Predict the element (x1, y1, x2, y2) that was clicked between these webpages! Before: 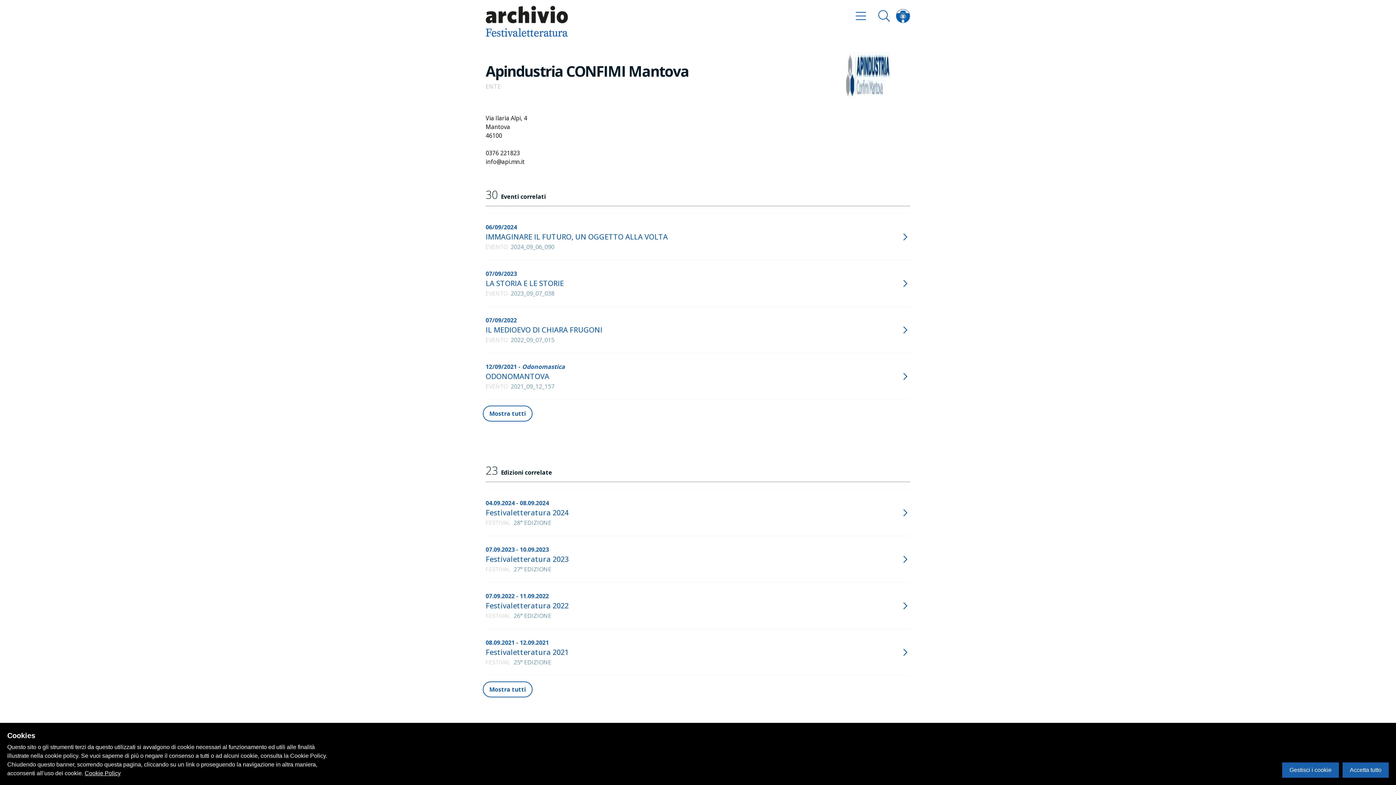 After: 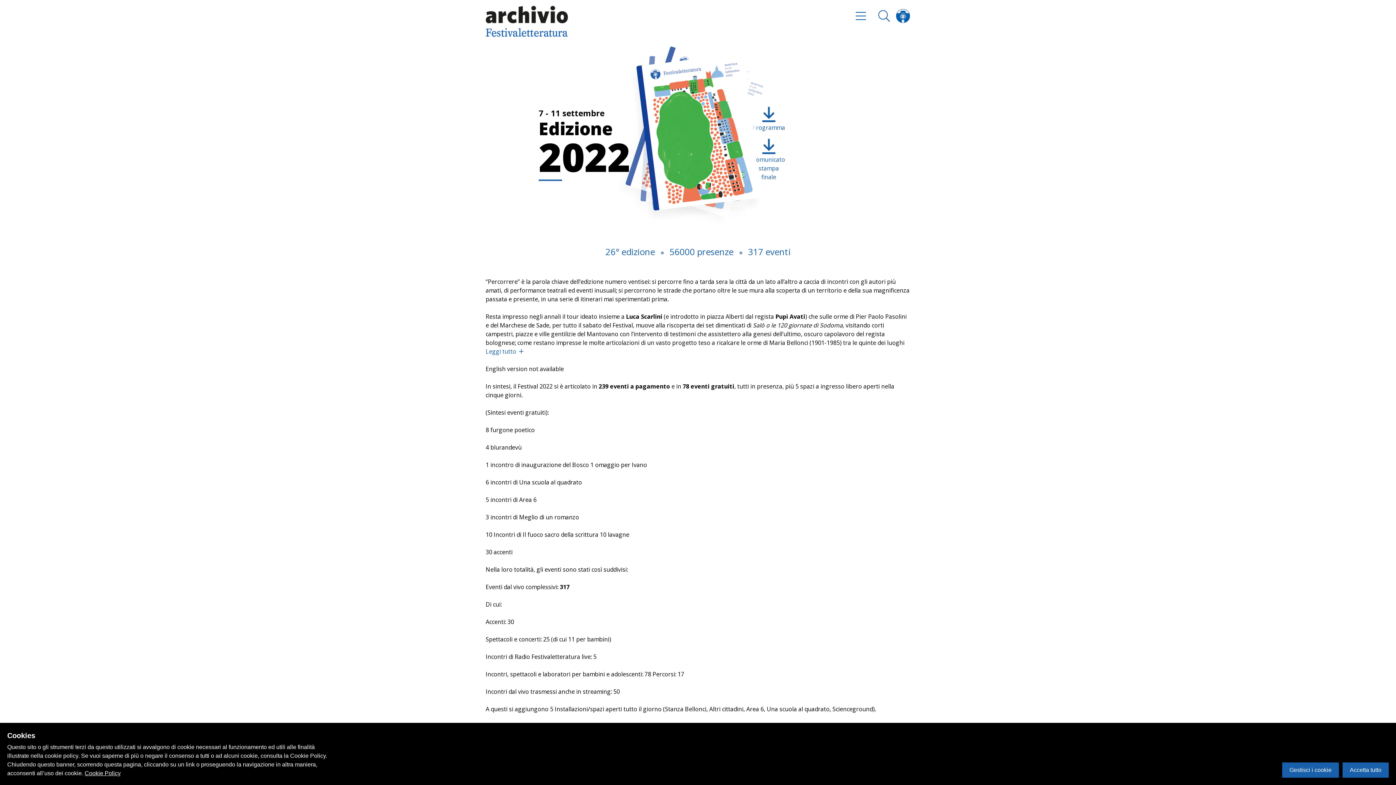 Action: label: 07.09.2022 - 11.09.2022
Festivaletteratura 2022
FESTIVAL26° EDIZIONE bbox: (485, 582, 910, 629)